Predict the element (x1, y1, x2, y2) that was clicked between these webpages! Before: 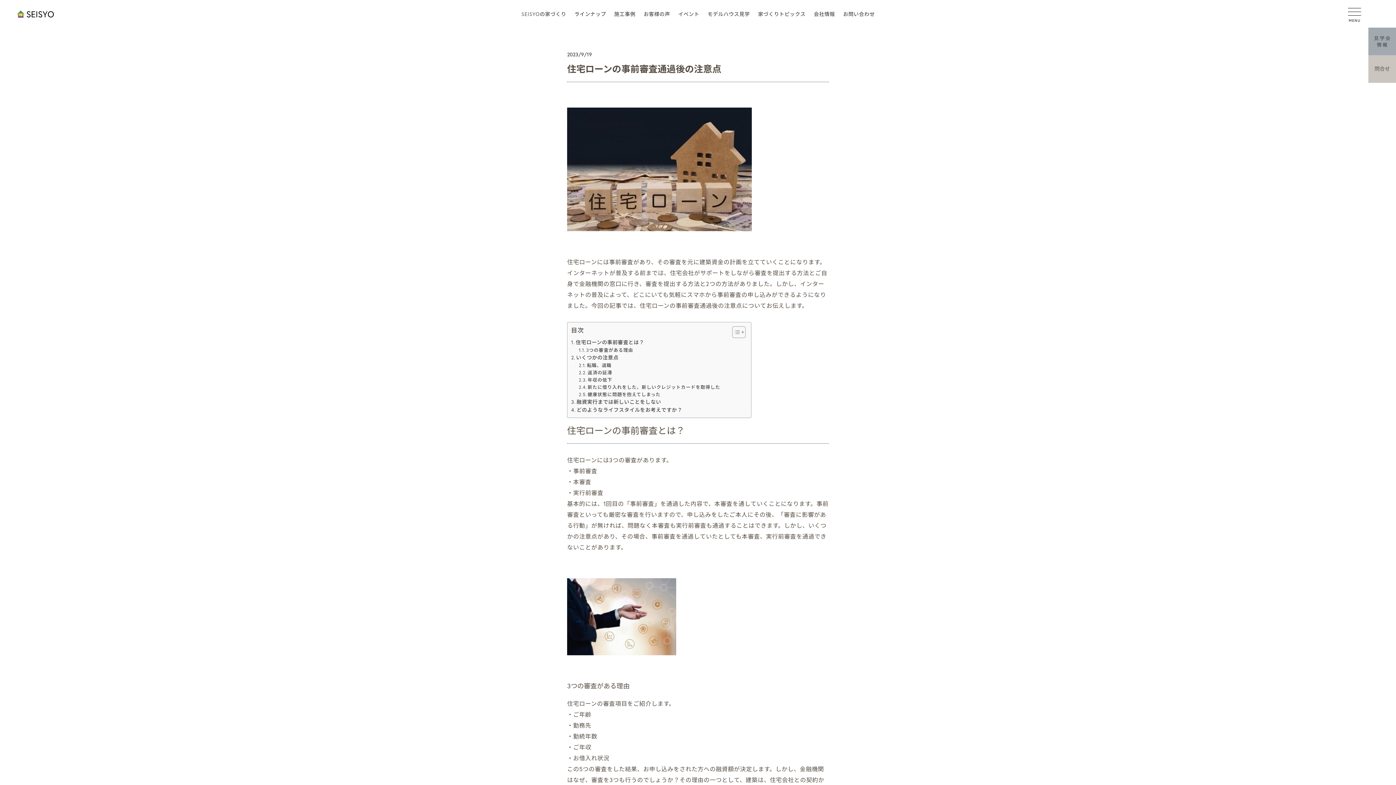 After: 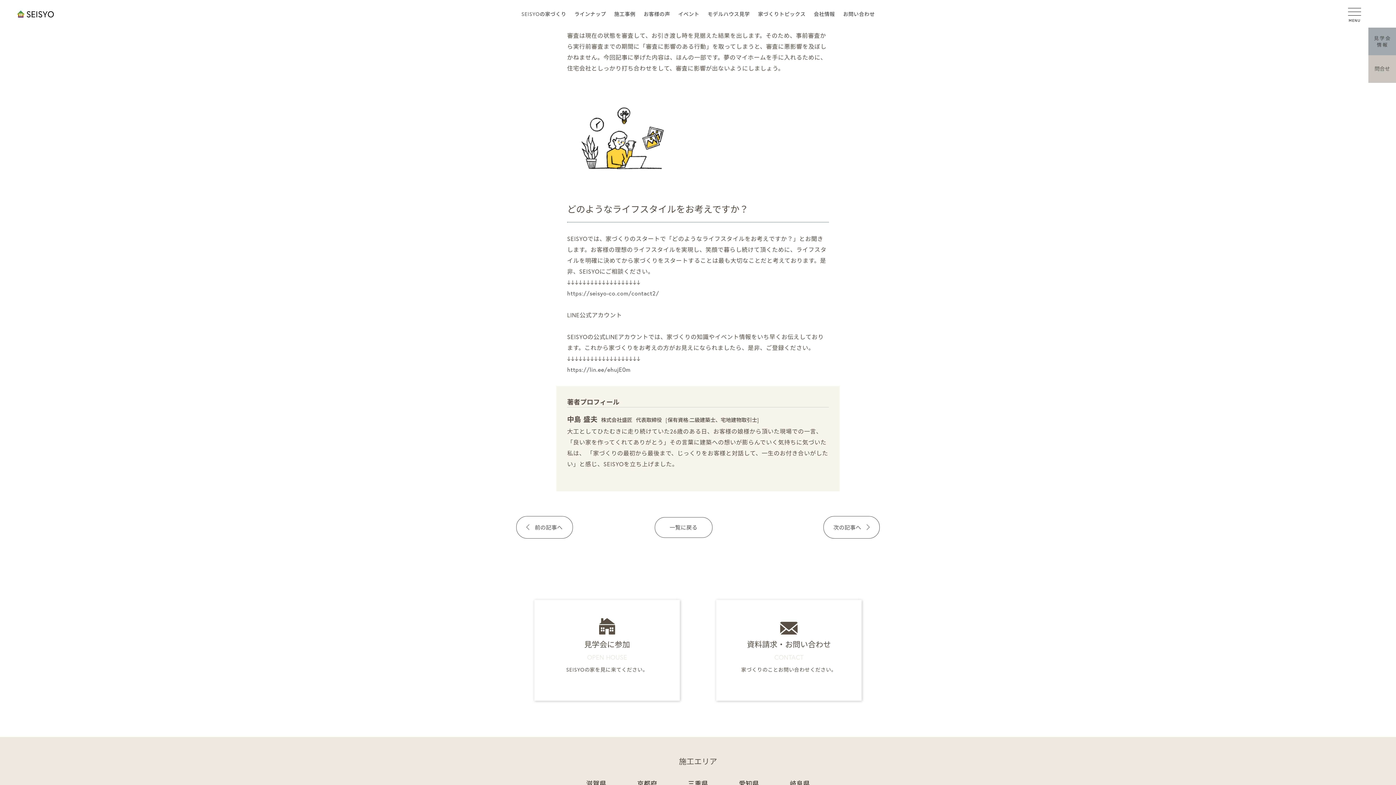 Action: label: 融資実行までは新しいことをしない bbox: (571, 398, 661, 406)